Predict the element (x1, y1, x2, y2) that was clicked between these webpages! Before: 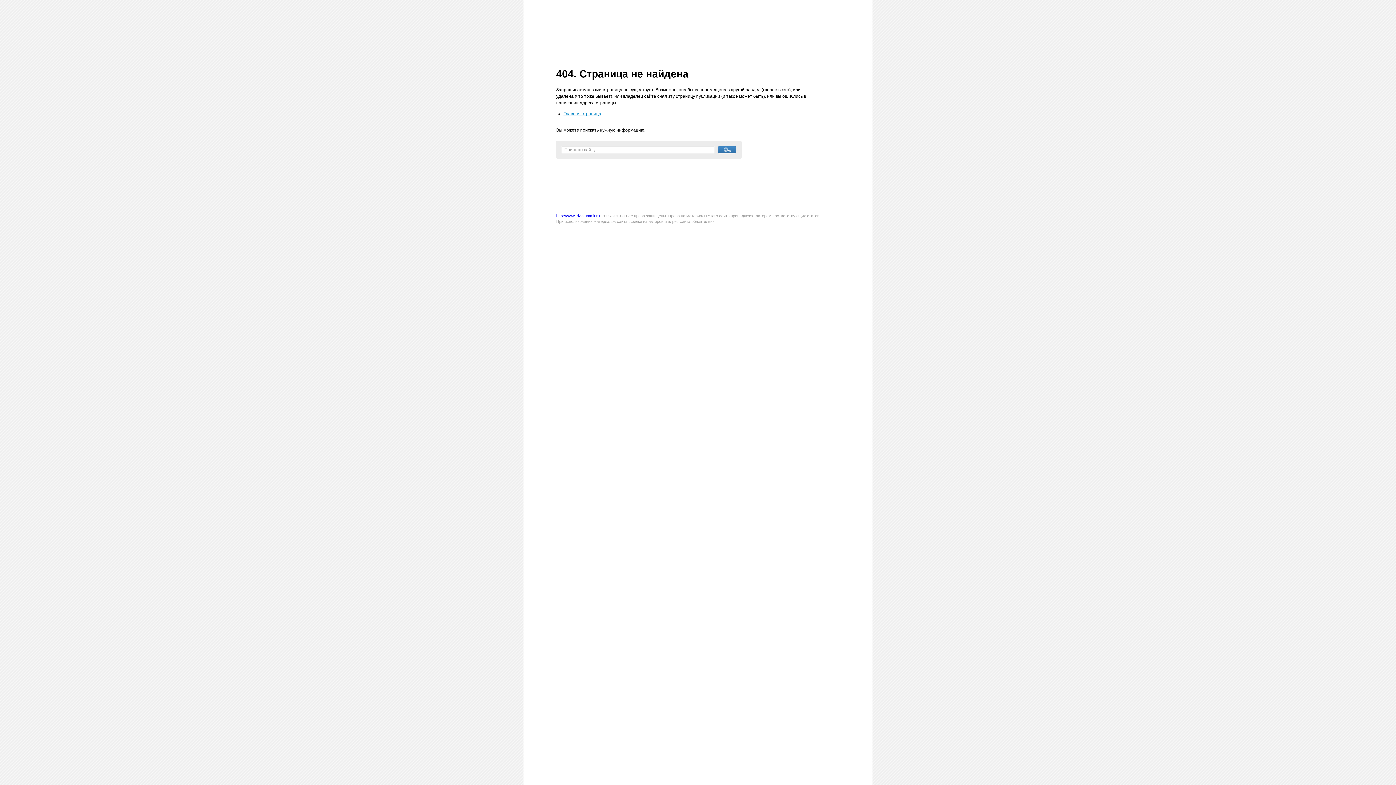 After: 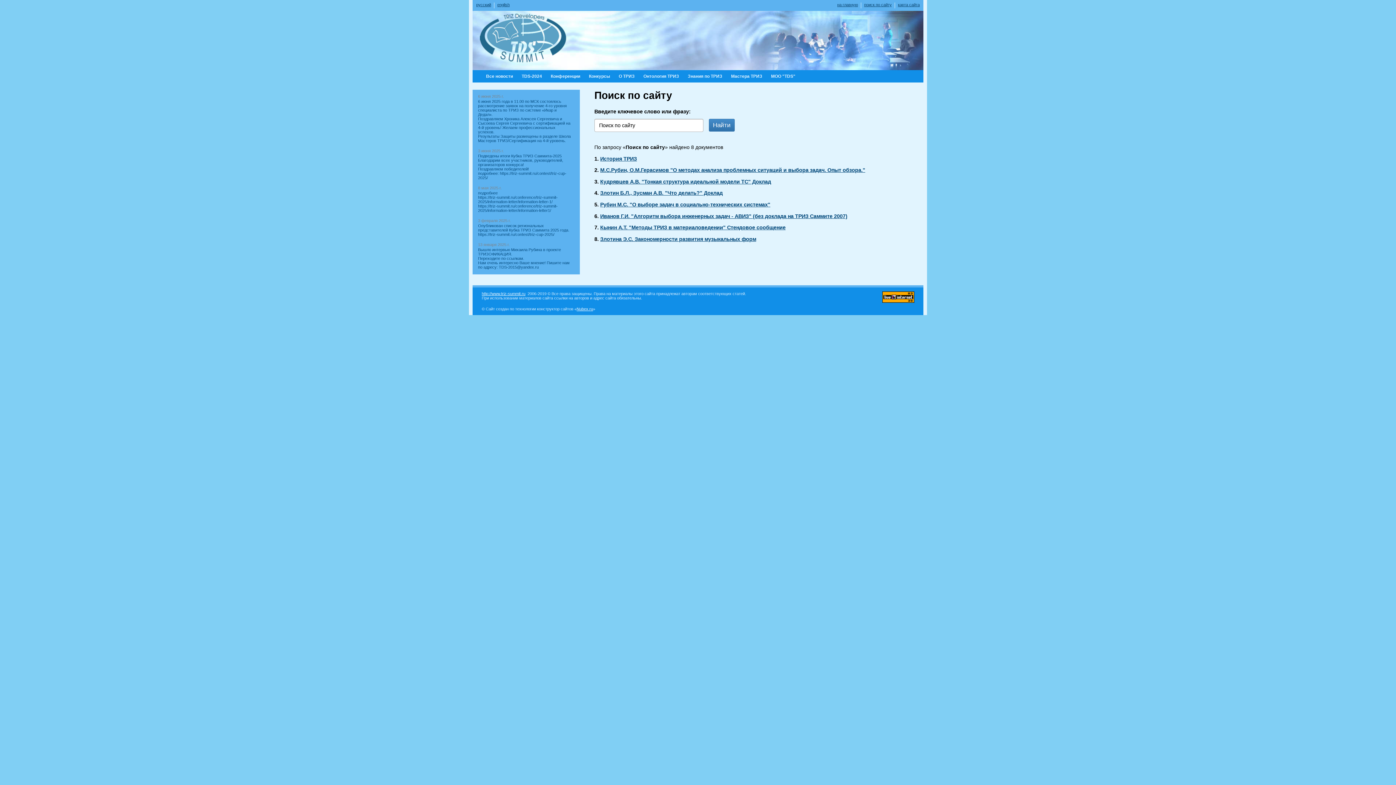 Action: bbox: (718, 146, 736, 153)